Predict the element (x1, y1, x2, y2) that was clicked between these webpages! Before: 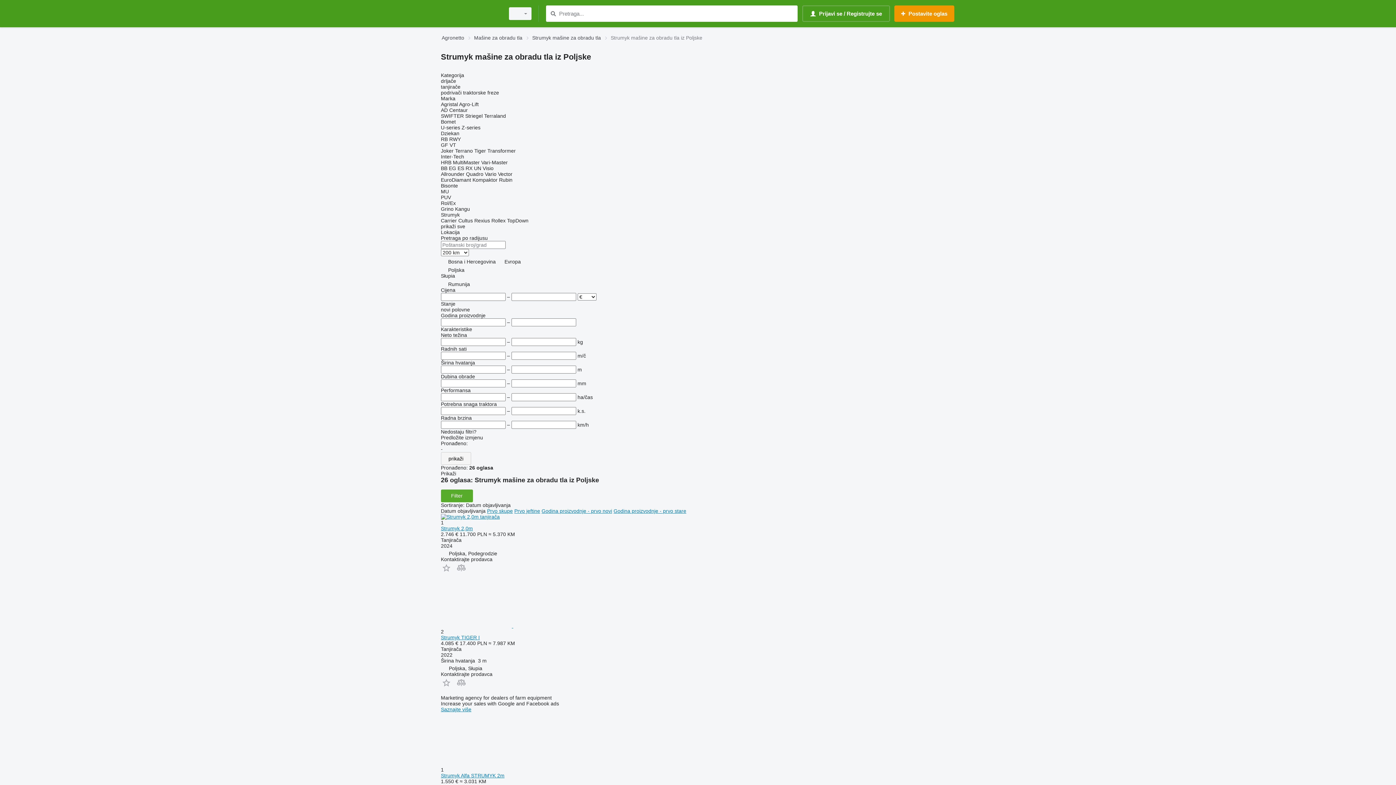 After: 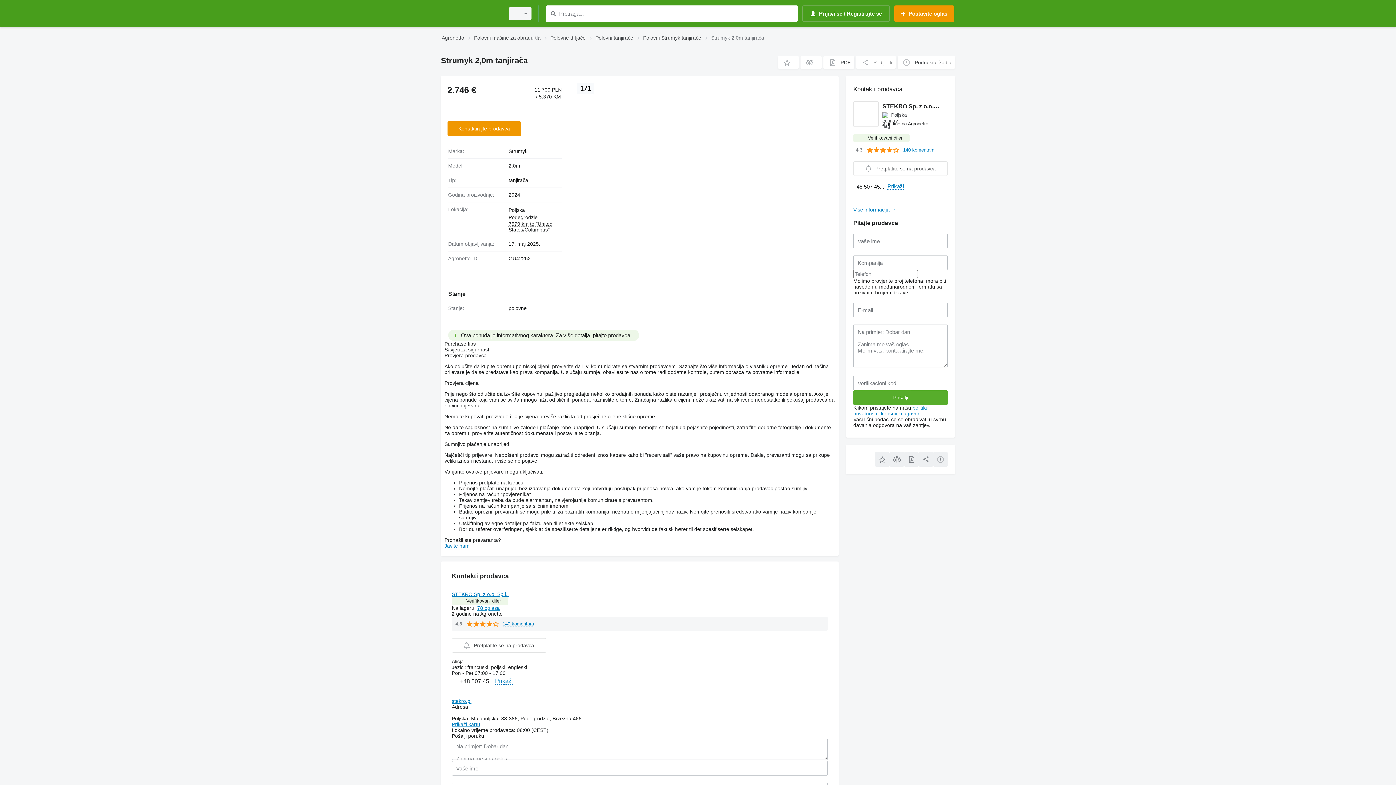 Action: bbox: (441, 514, 499, 519)